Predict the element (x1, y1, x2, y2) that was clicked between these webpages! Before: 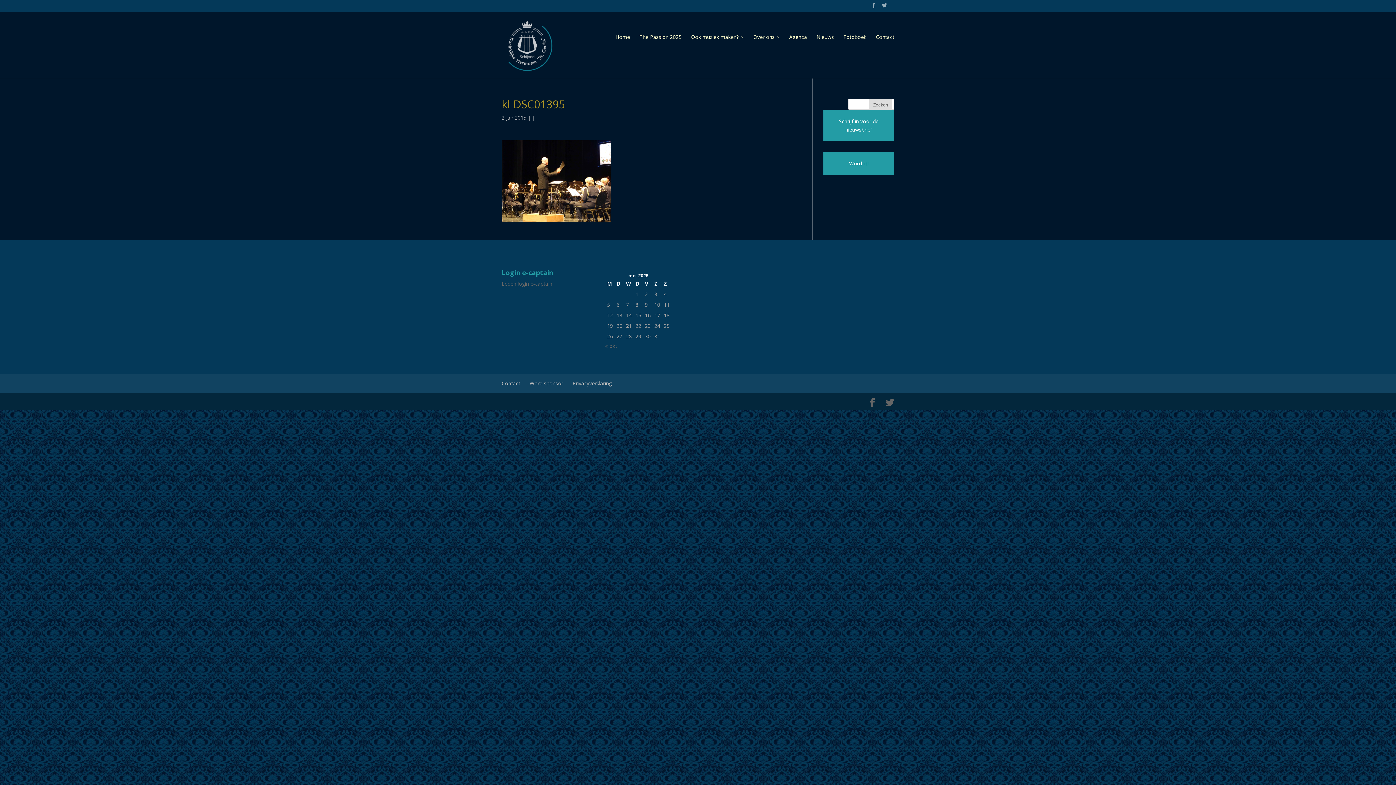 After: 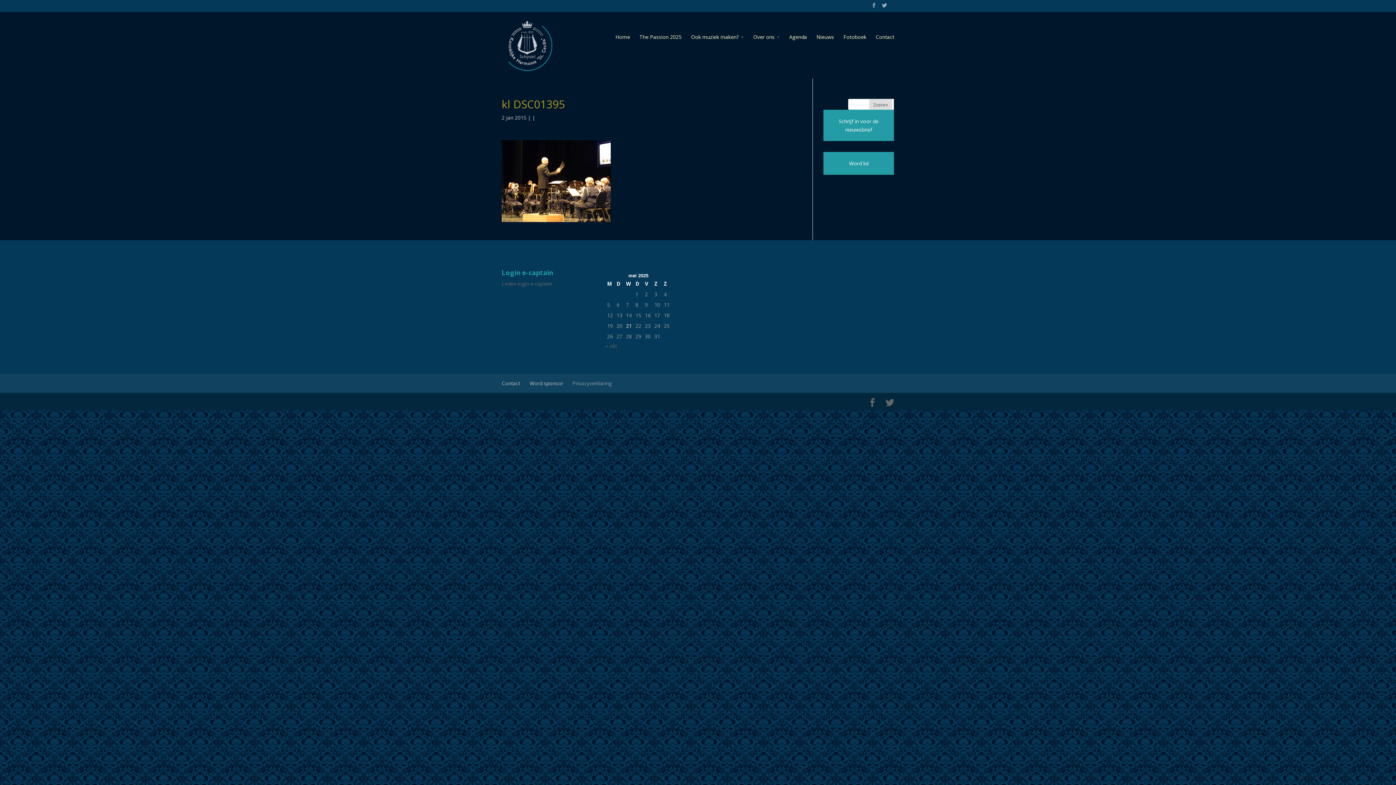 Action: bbox: (572, 380, 612, 386) label: Privacyverklaring